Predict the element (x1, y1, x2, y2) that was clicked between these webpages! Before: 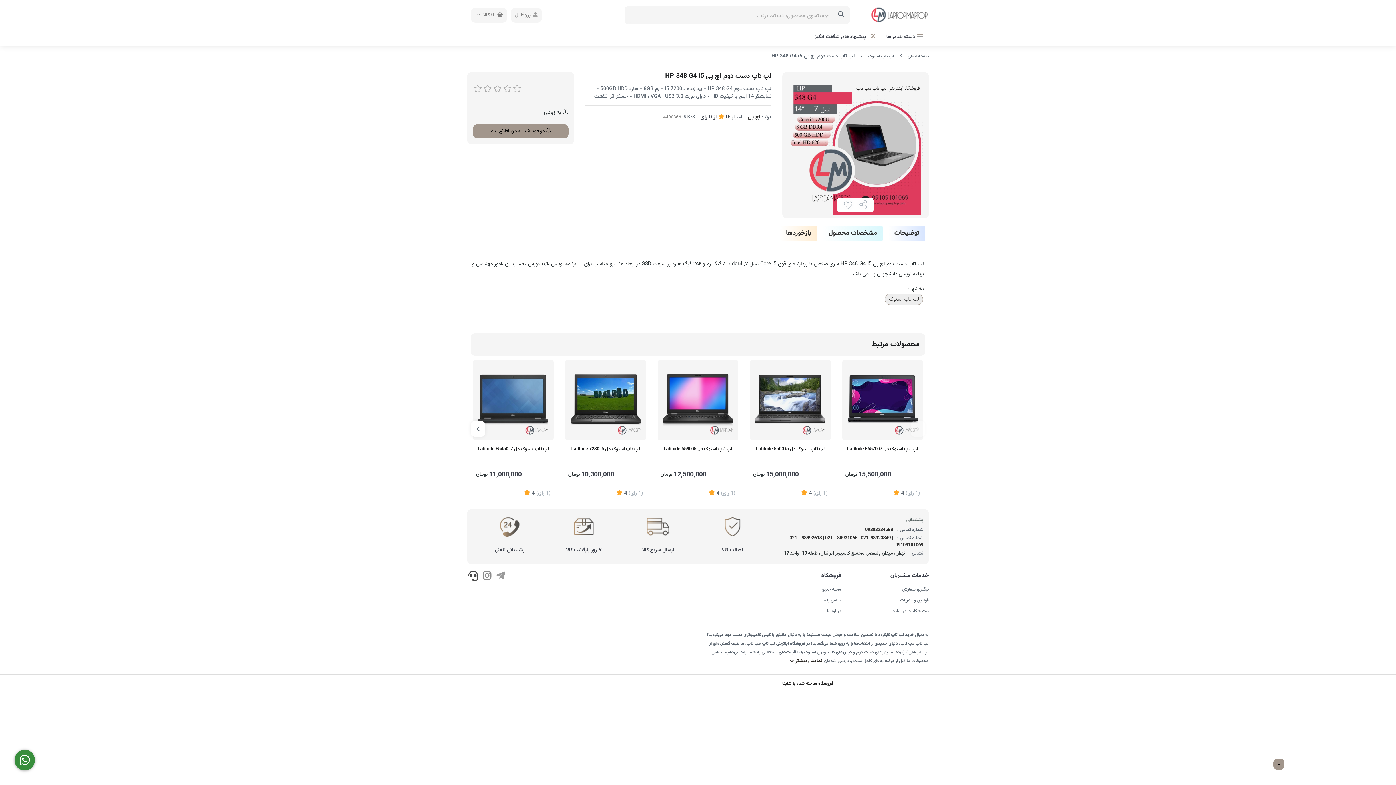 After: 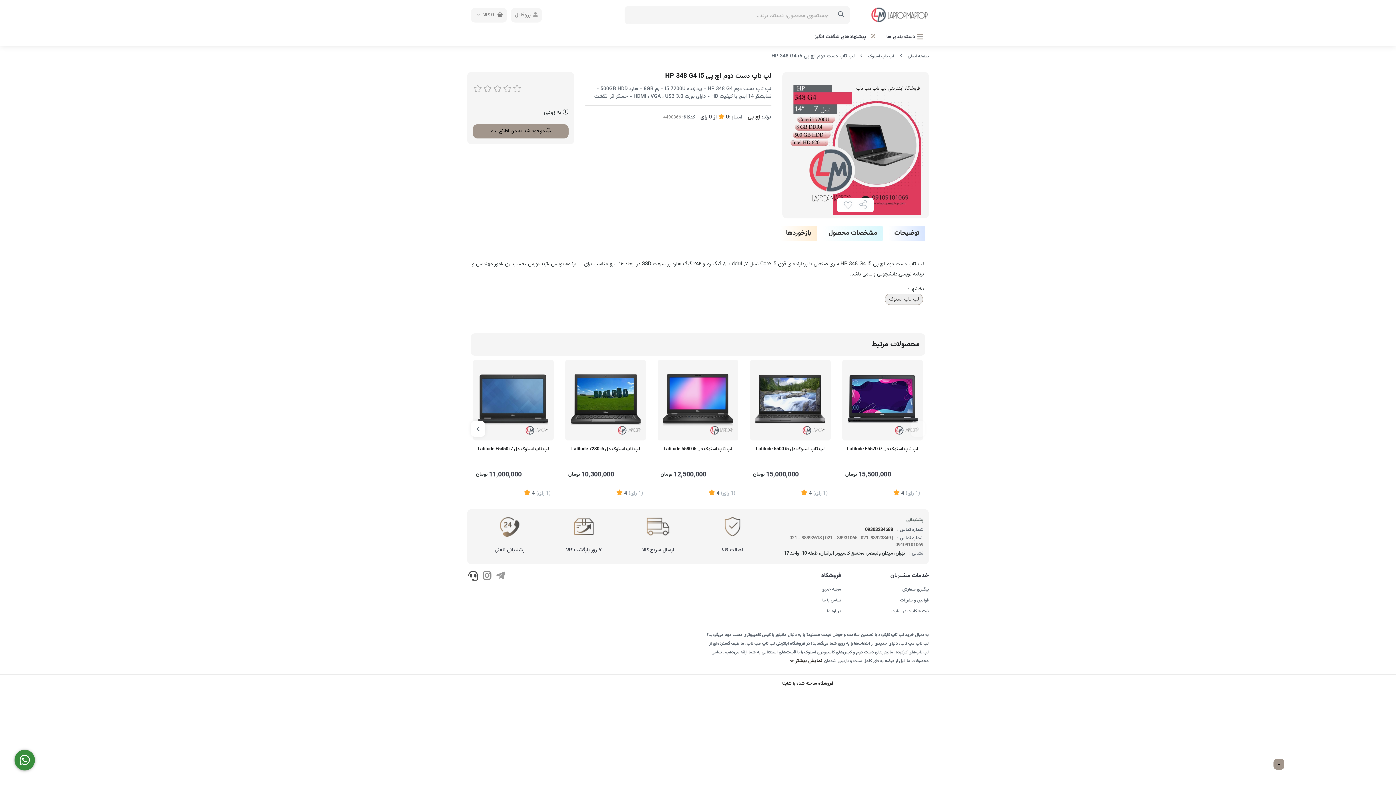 Action: label: 021 - 88392618 | 021 - 88931065 | 021-88923349 | 09109101069 bbox: (789, 534, 923, 548)